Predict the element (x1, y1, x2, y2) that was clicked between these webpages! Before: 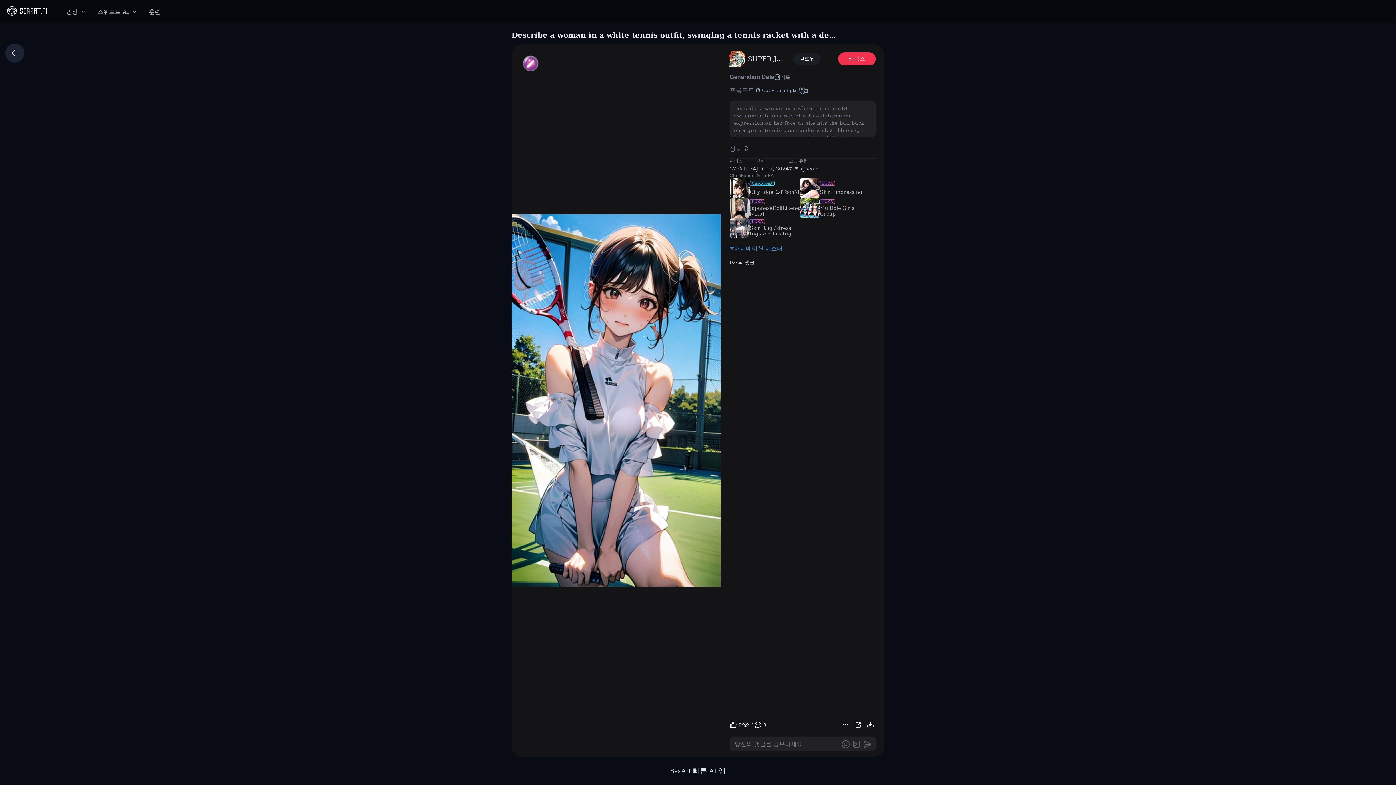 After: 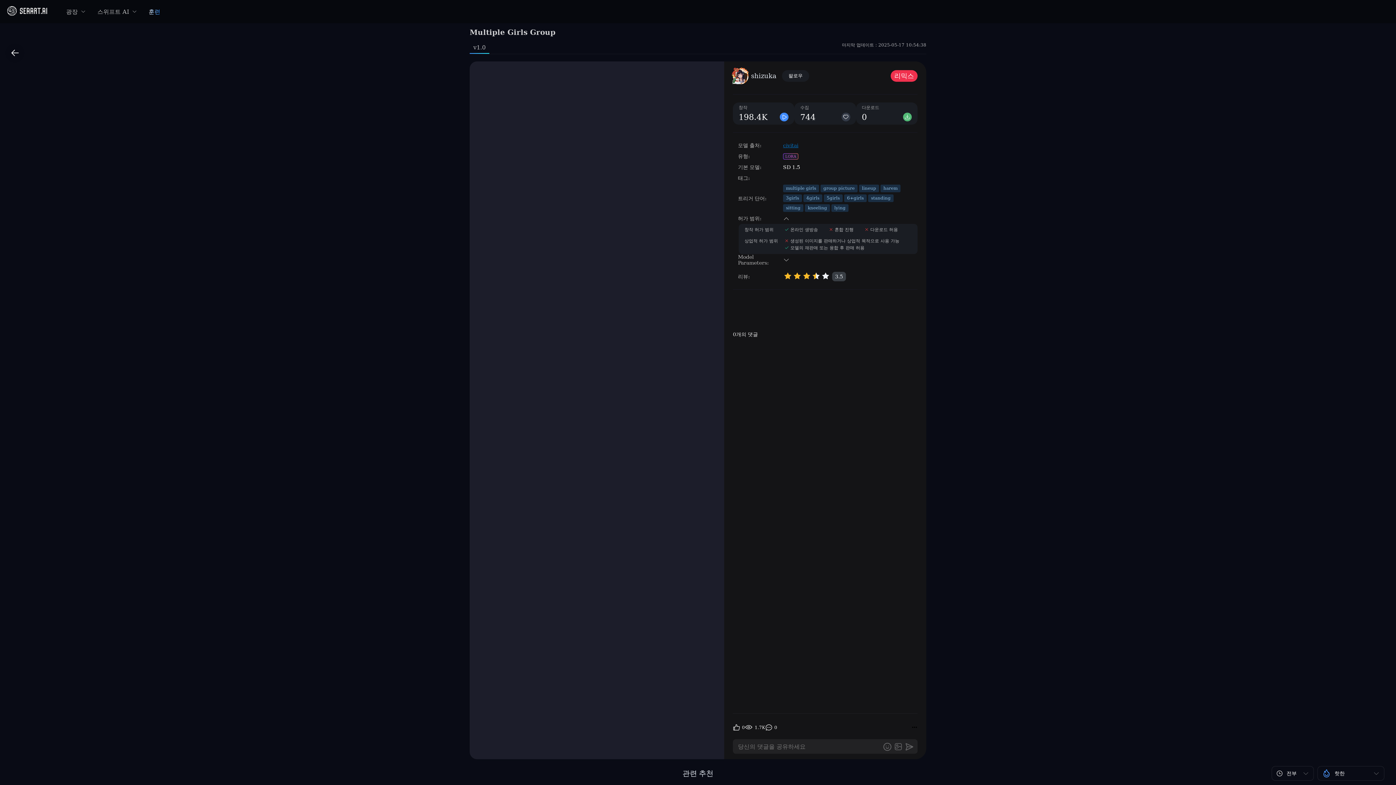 Action: bbox: (799, 198, 870, 218) label: LORA
Multiple Girls Group